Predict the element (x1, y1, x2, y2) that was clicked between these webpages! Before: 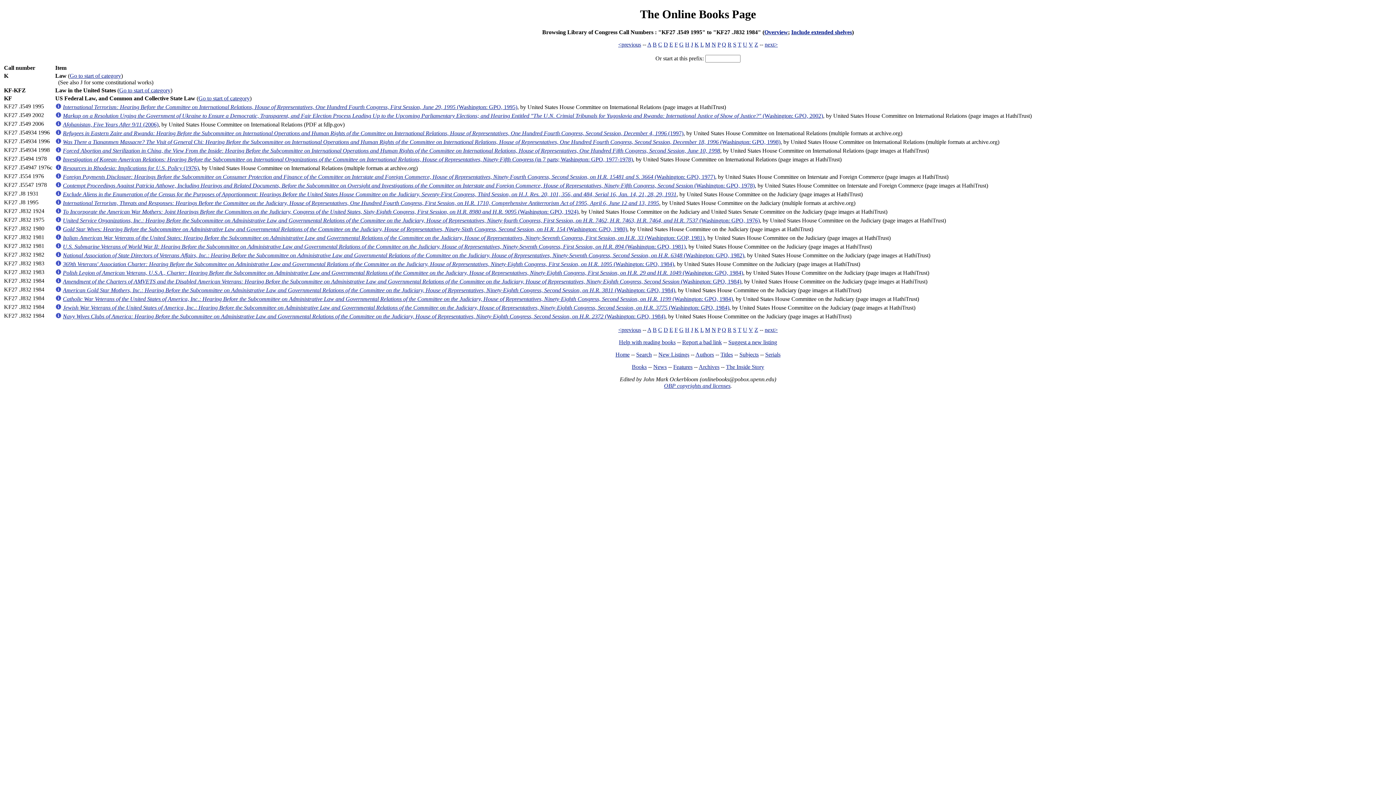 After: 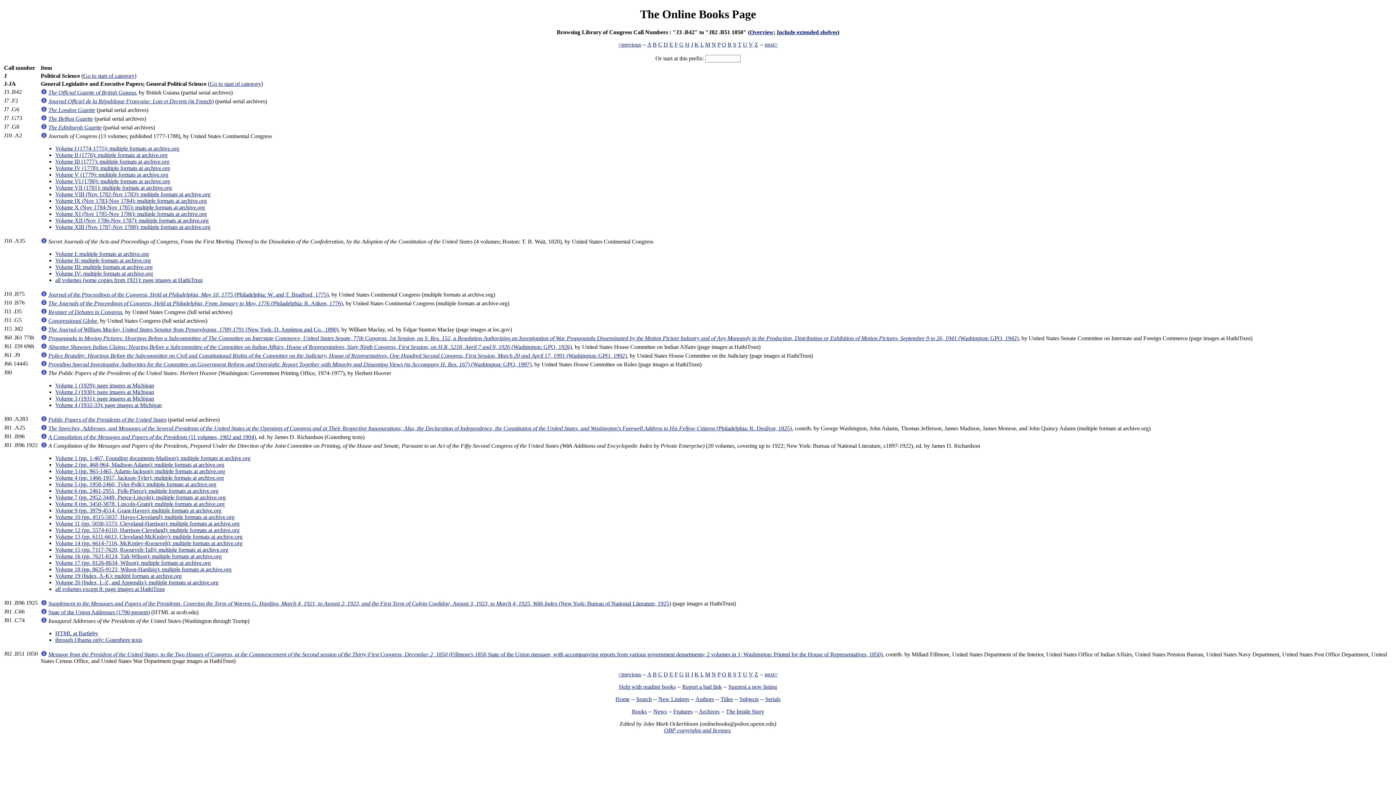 Action: label: J bbox: (691, 41, 693, 47)